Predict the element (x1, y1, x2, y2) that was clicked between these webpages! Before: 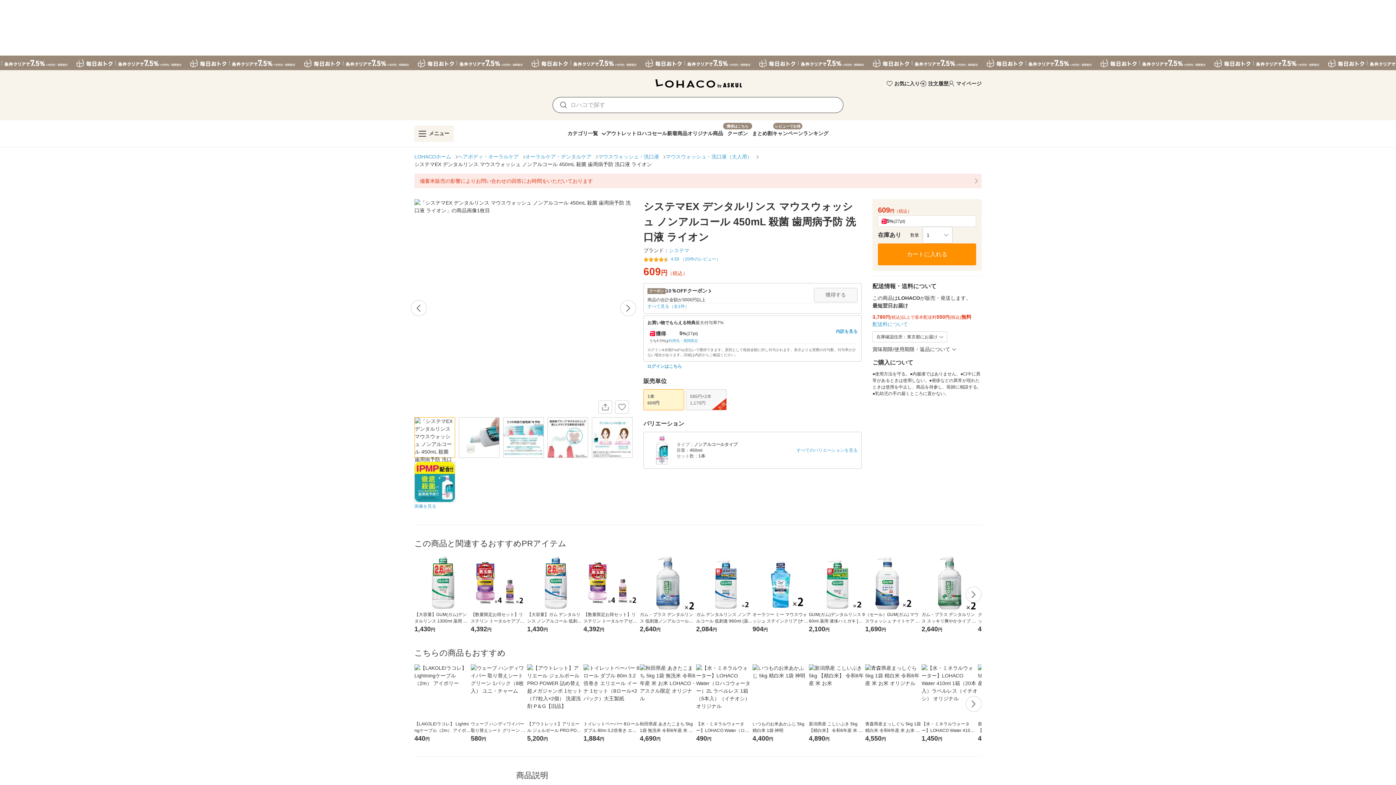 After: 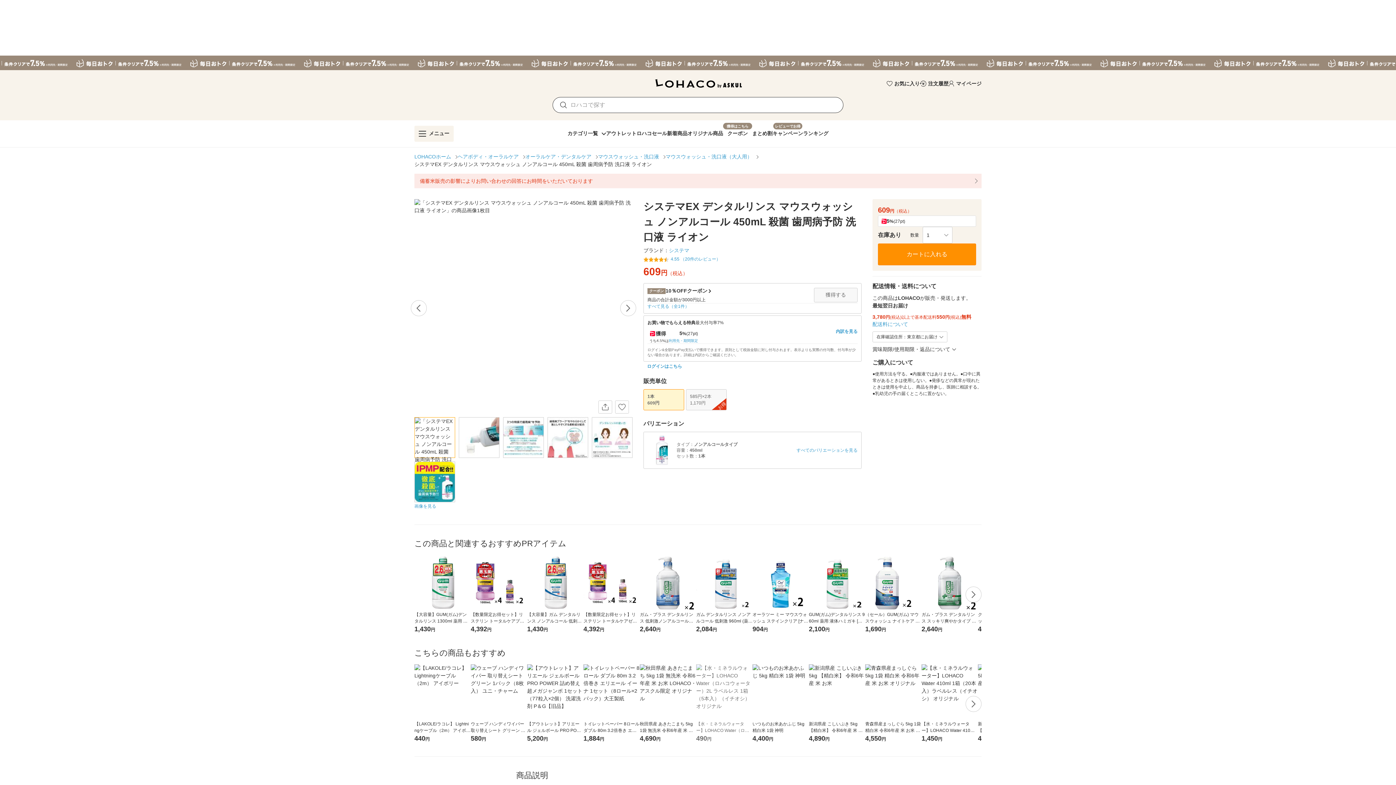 Action: label: 【水・ミネラルウォーター】LOHACO Water（ロハコウォーター）2L ラベルレス 1箱（5本入）（イチオシ） オリジナル
490円 bbox: (696, 664, 752, 744)